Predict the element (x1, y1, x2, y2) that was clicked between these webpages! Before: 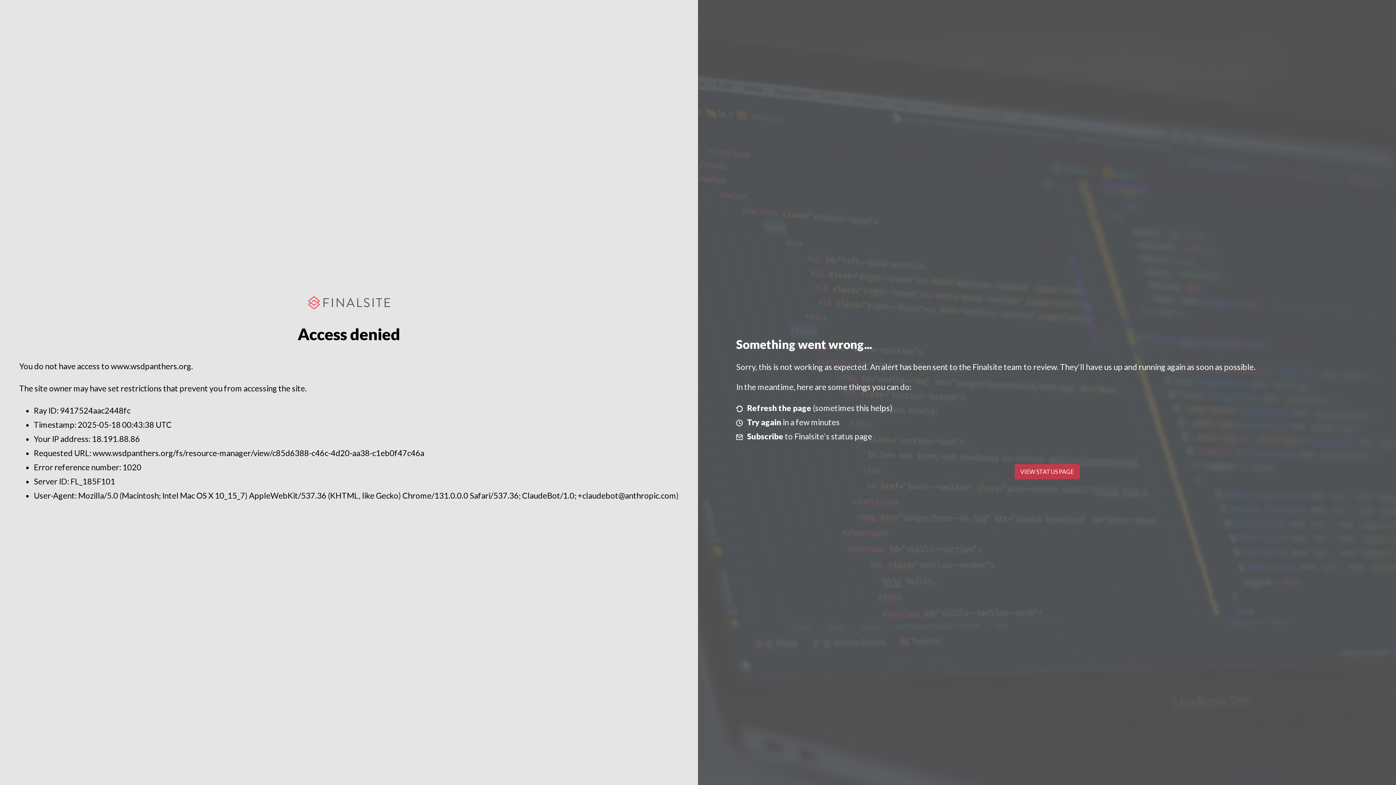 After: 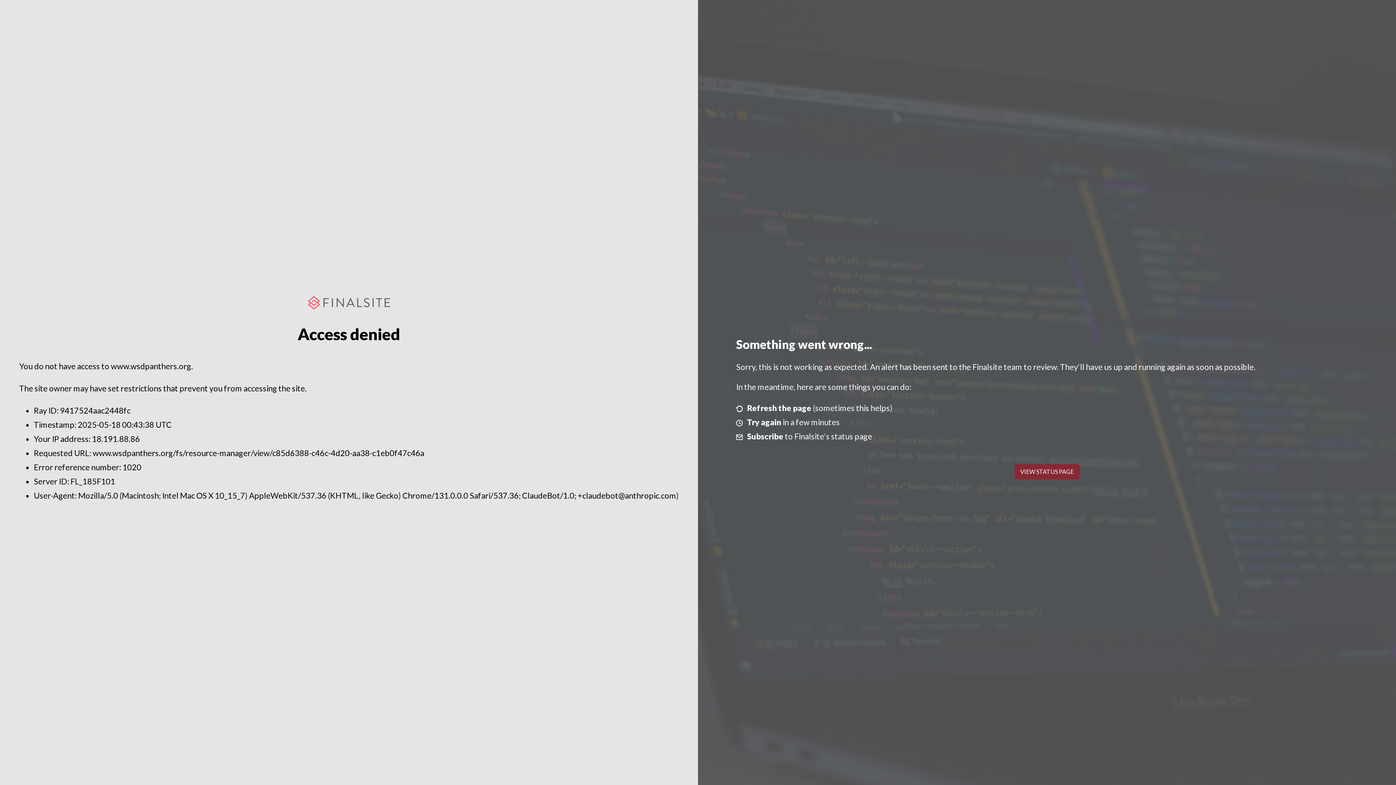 Action: label: VIEW STATUS PAGE bbox: (1014, 464, 1079, 479)